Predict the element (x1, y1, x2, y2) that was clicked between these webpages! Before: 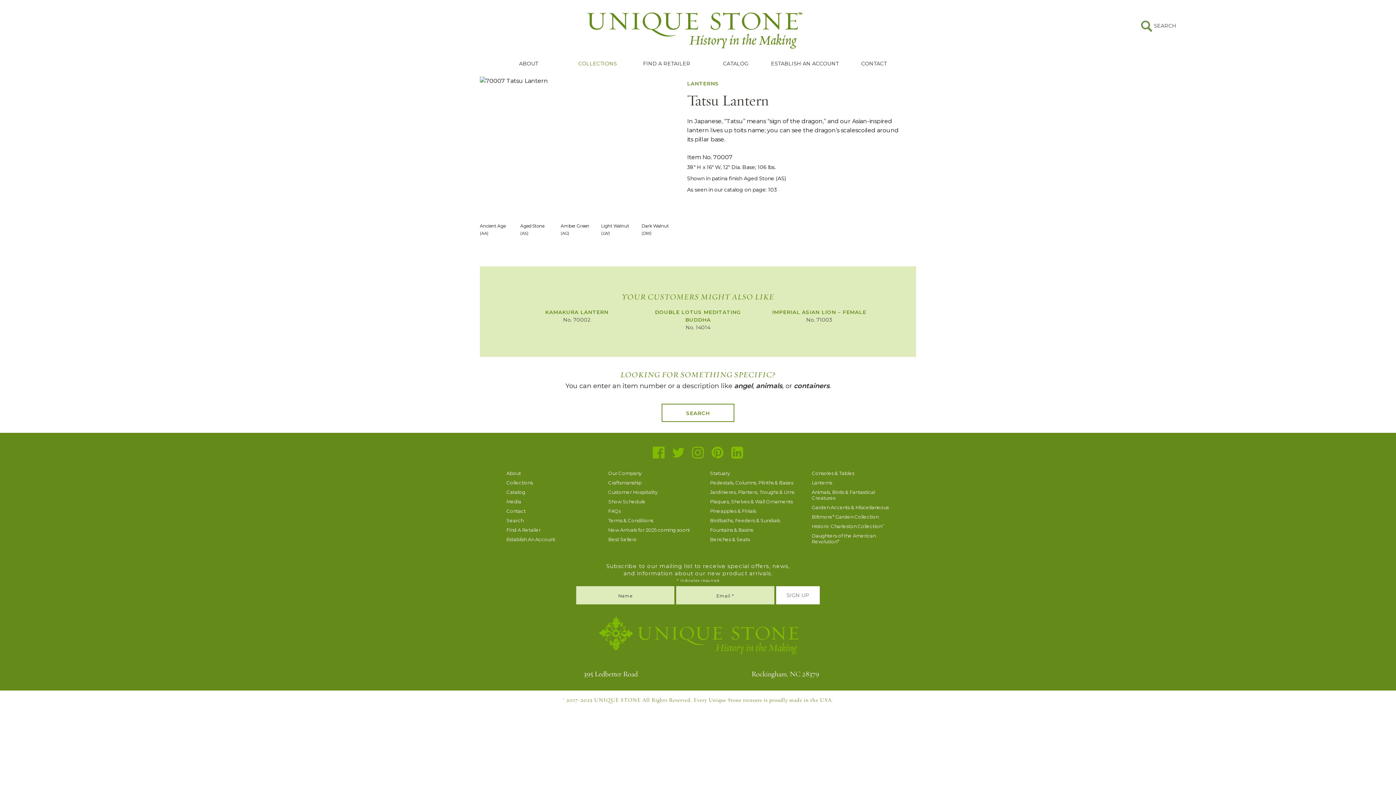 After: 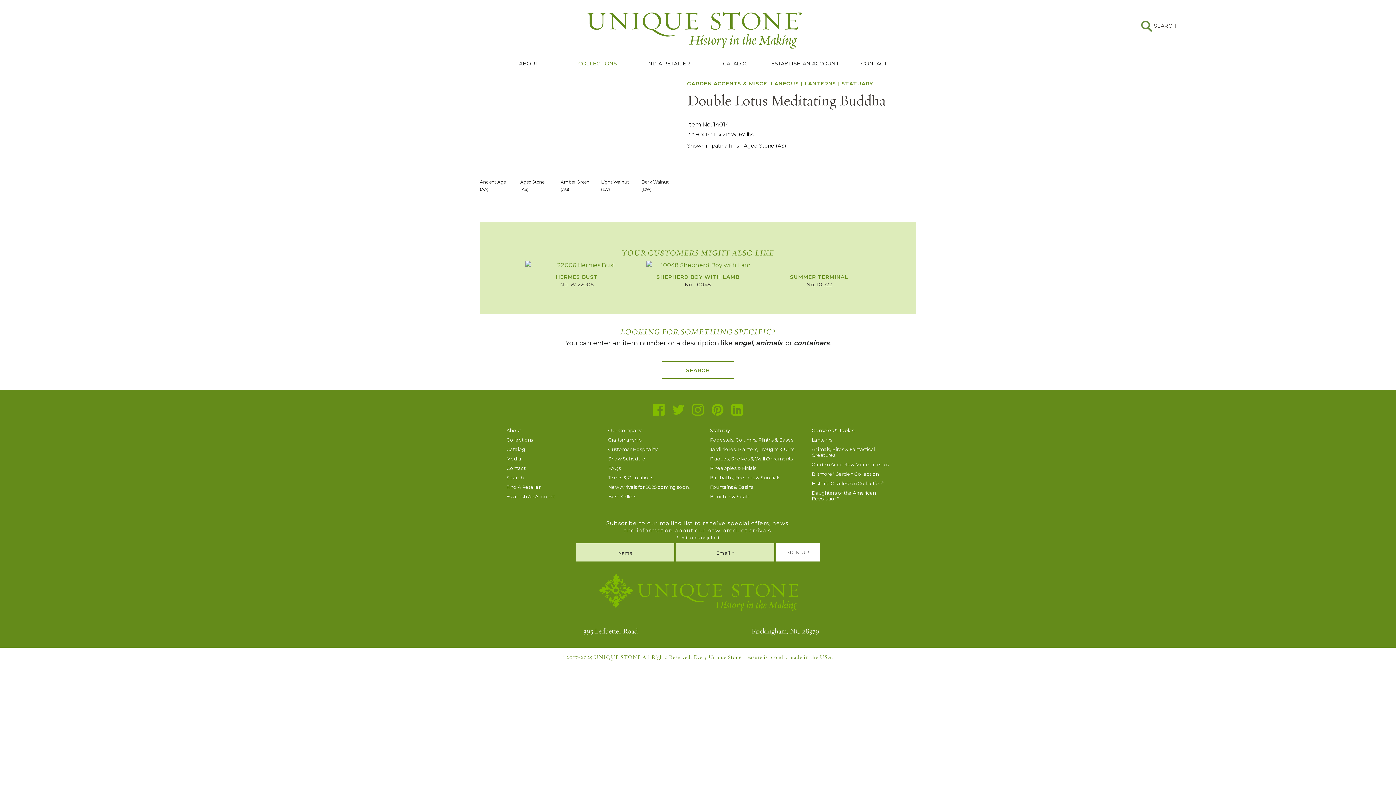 Action: label: DOUBLE LOTUS MEDITATING BUDDHA
No. 14014 bbox: (643, 305, 753, 335)